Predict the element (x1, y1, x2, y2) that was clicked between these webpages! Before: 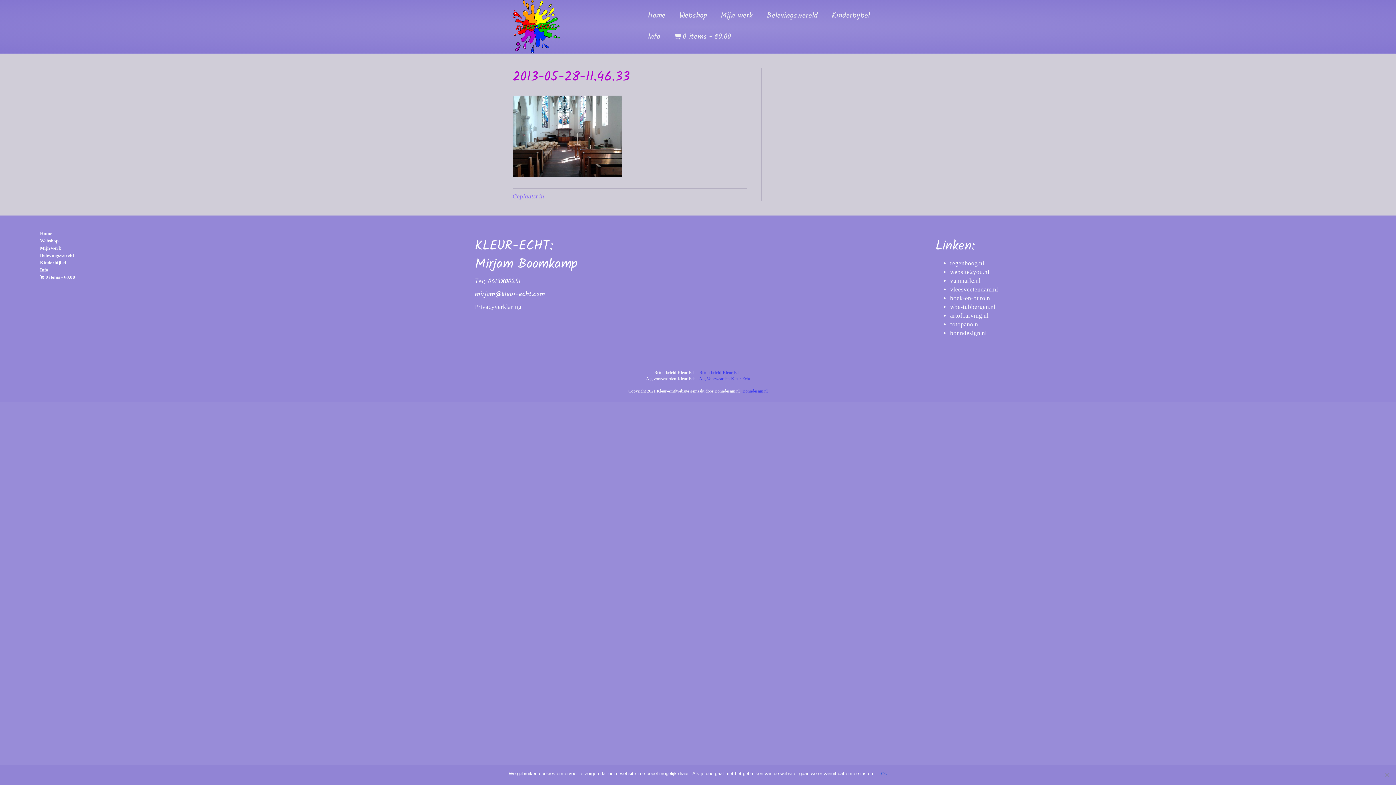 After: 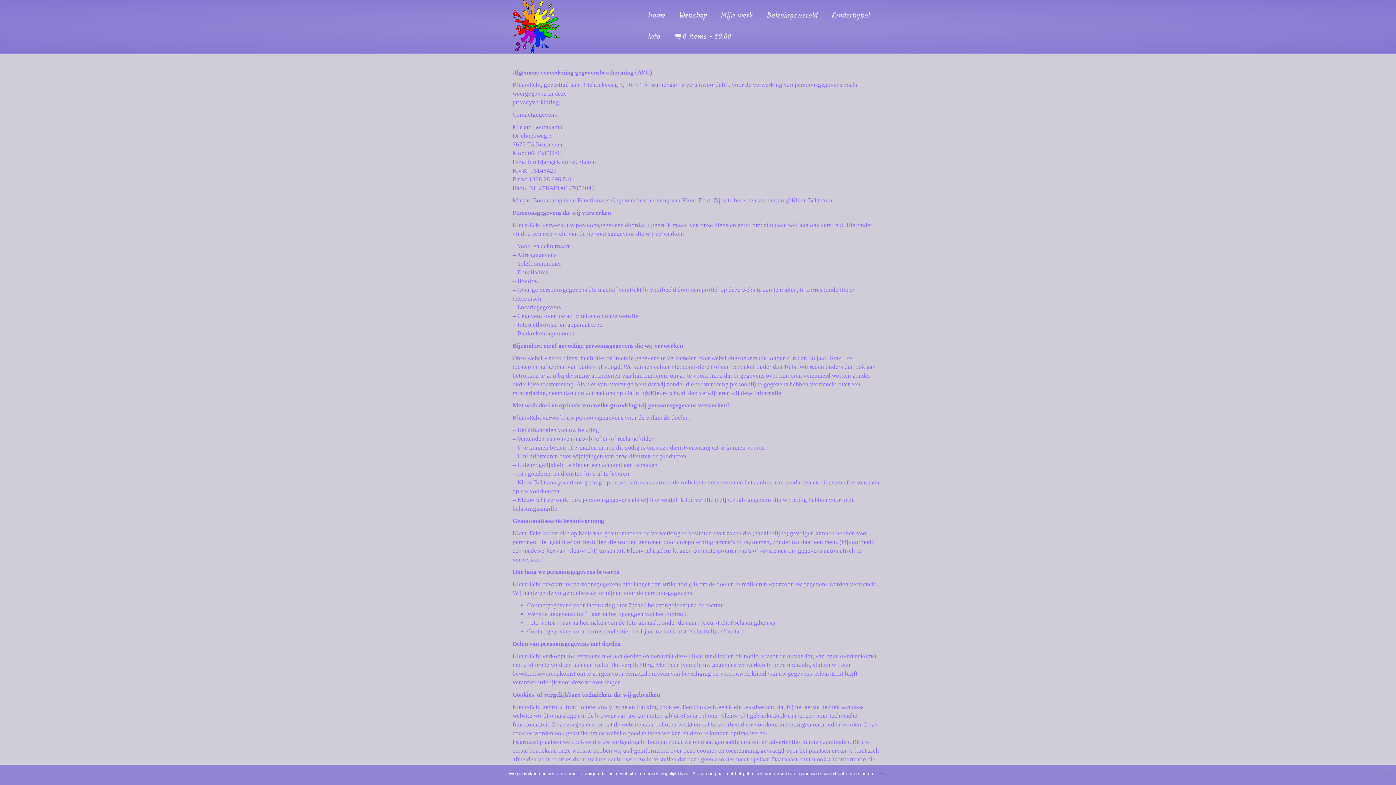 Action: label: Privacyverklaring bbox: (475, 303, 521, 310)